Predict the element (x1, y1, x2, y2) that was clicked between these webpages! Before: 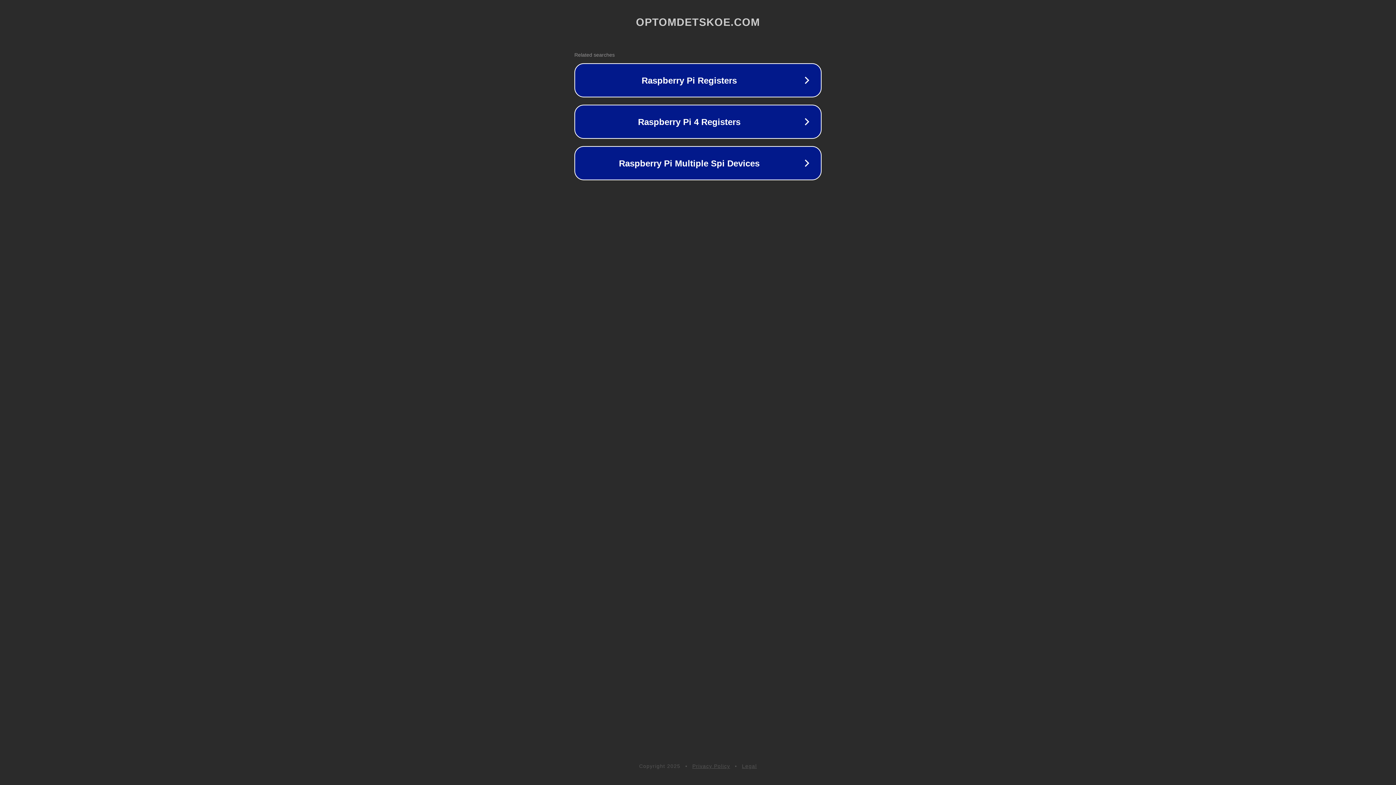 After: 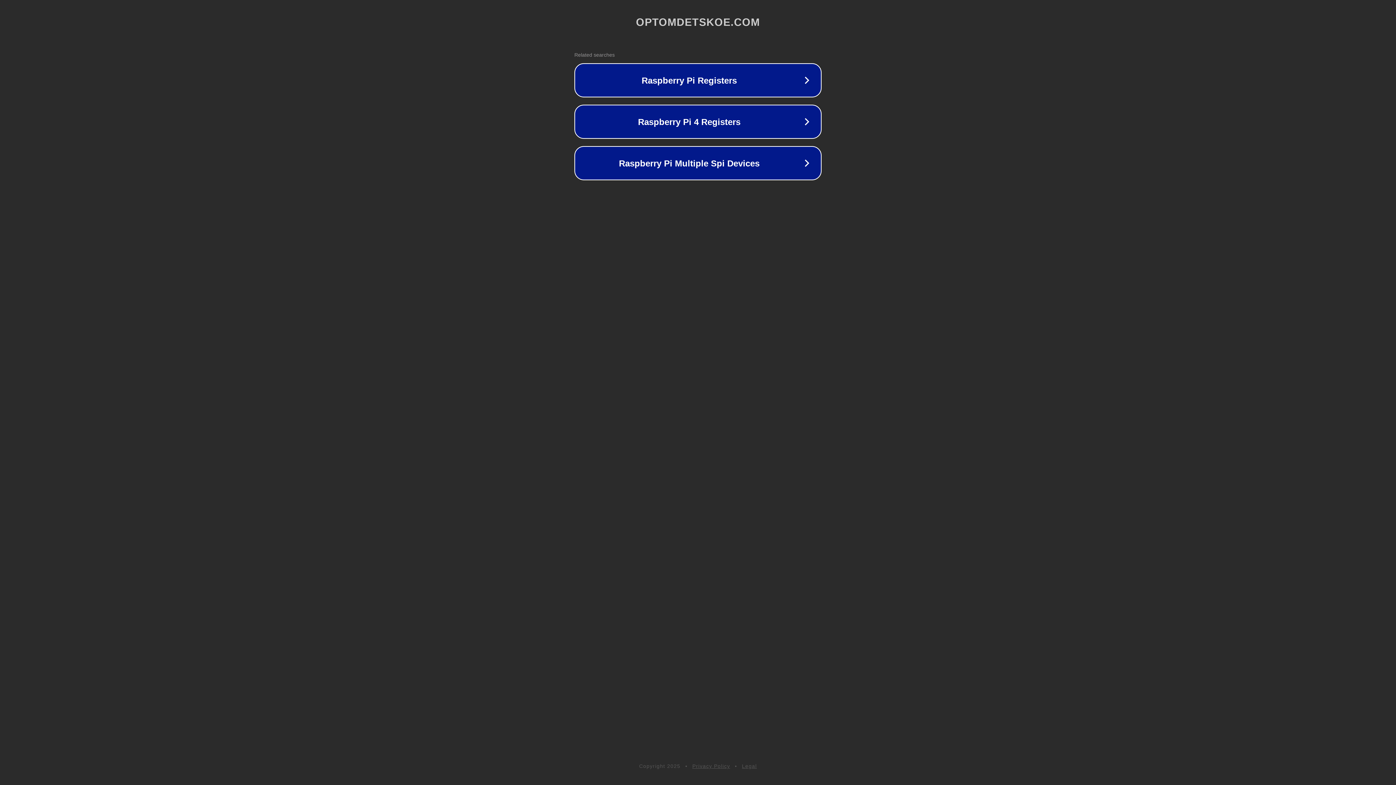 Action: bbox: (742, 763, 757, 769) label: Legal